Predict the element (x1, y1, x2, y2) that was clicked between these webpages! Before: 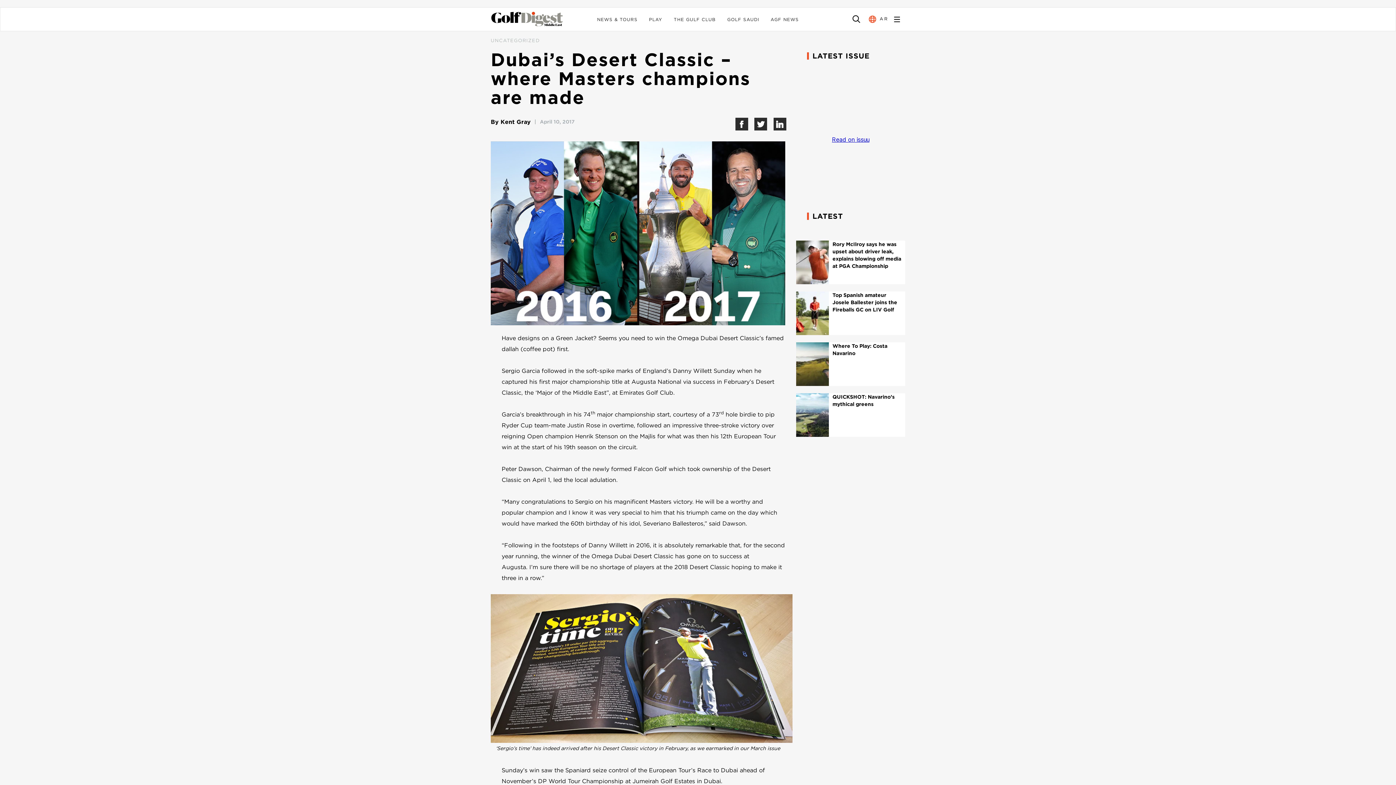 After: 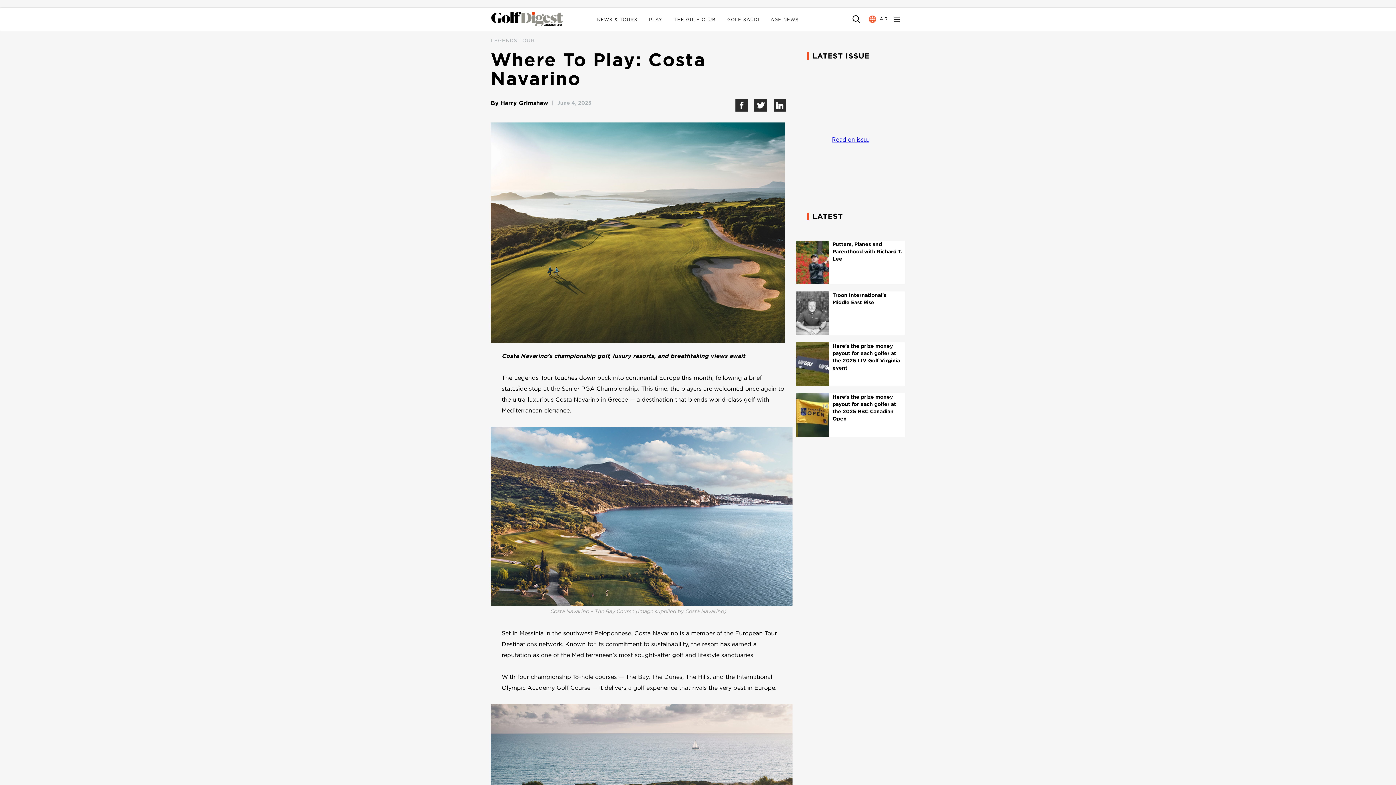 Action: bbox: (796, 360, 829, 367)